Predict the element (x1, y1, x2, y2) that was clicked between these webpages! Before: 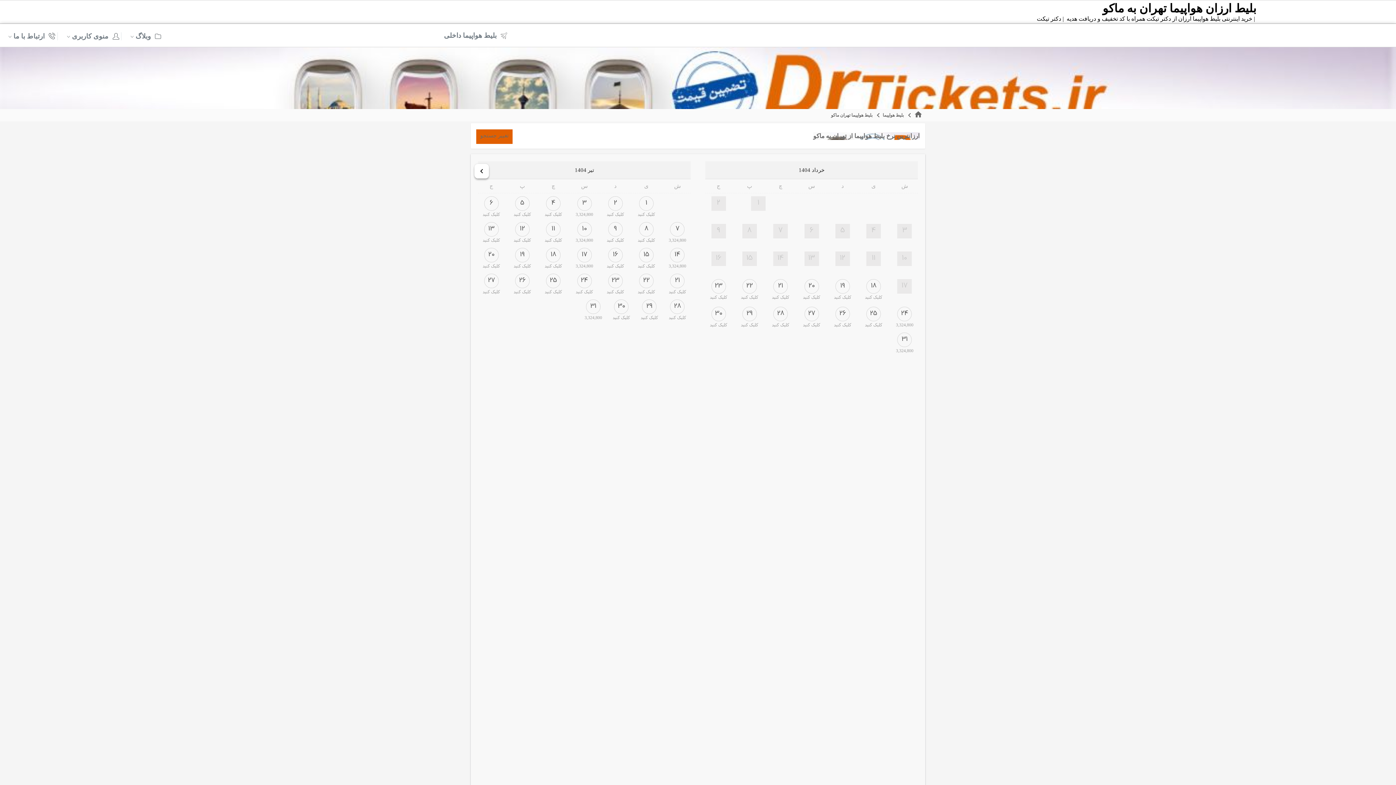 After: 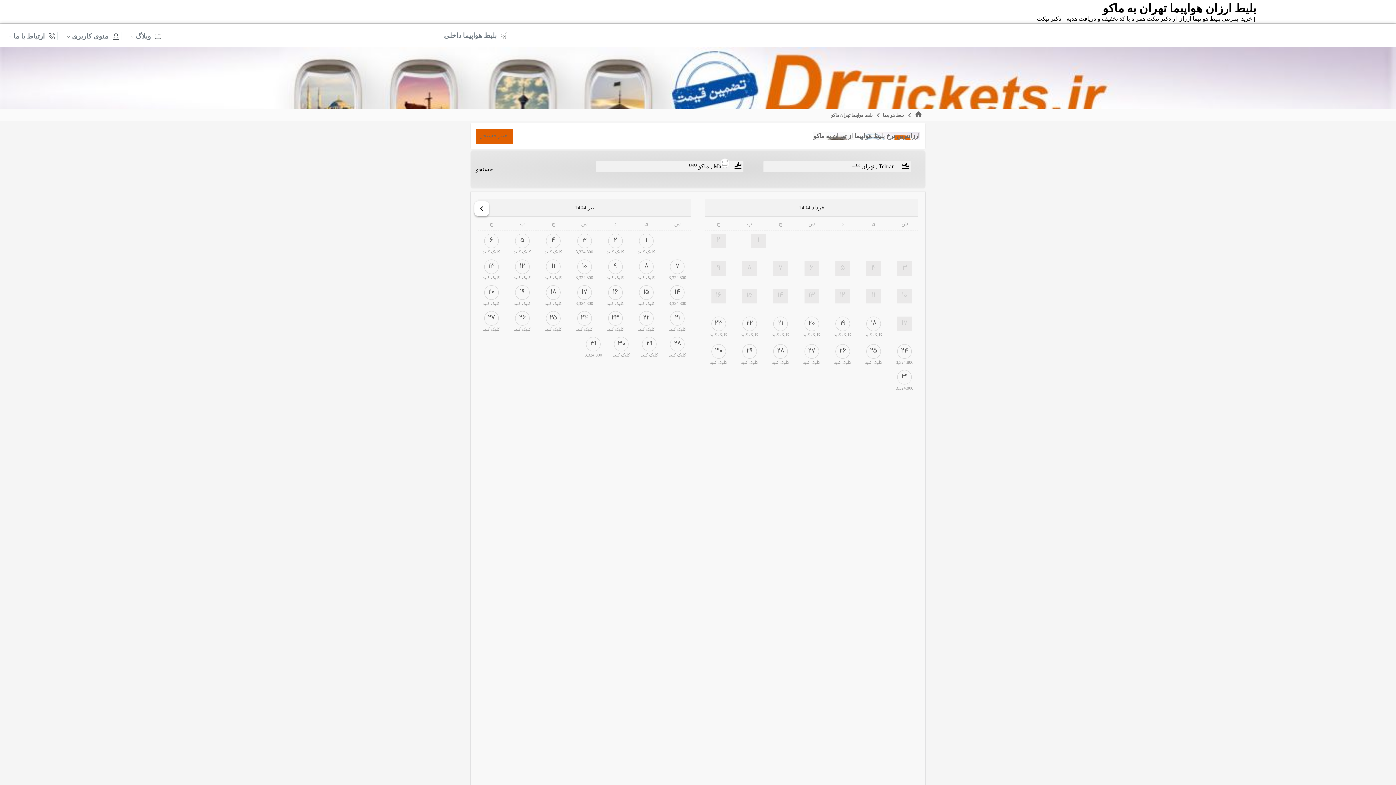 Action: bbox: (476, 129, 512, 144) label: تغییر جستجو